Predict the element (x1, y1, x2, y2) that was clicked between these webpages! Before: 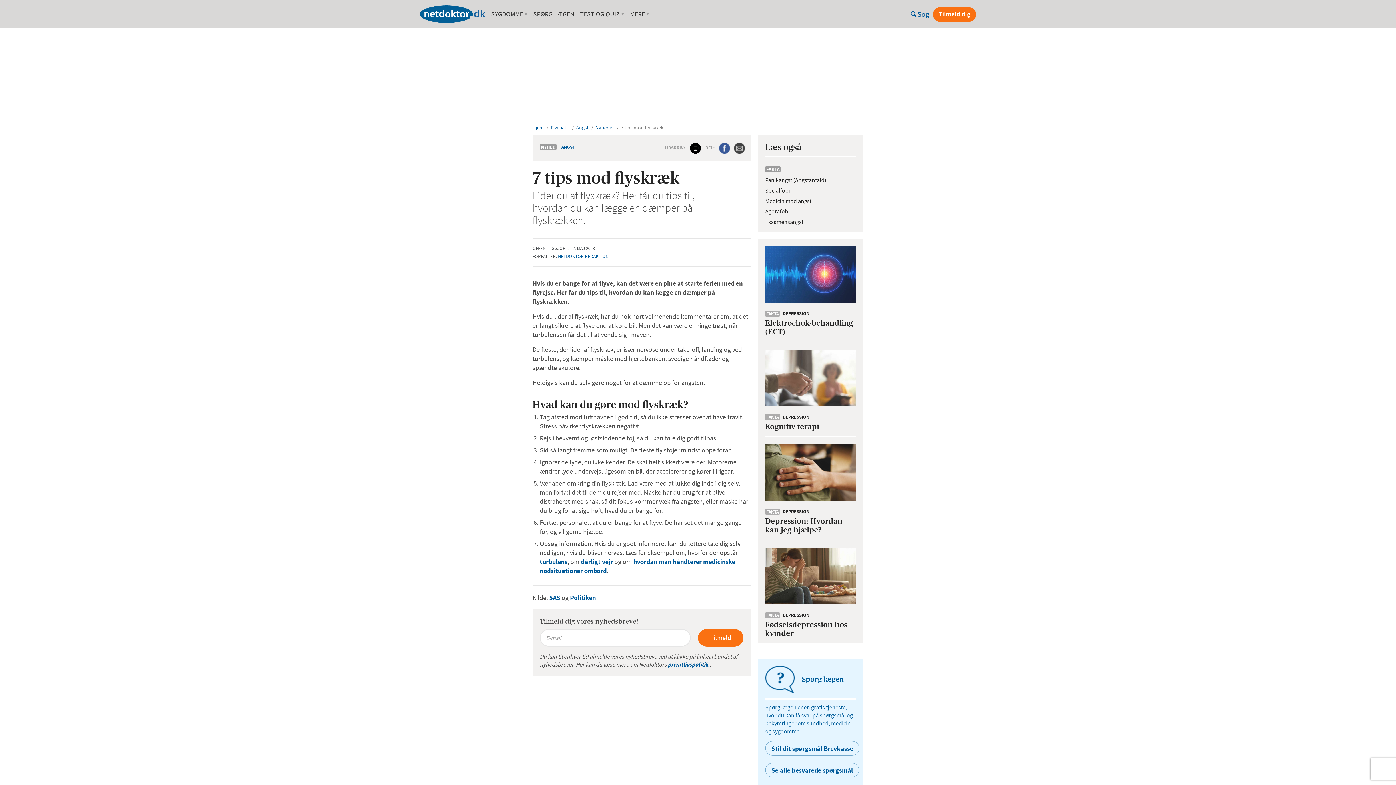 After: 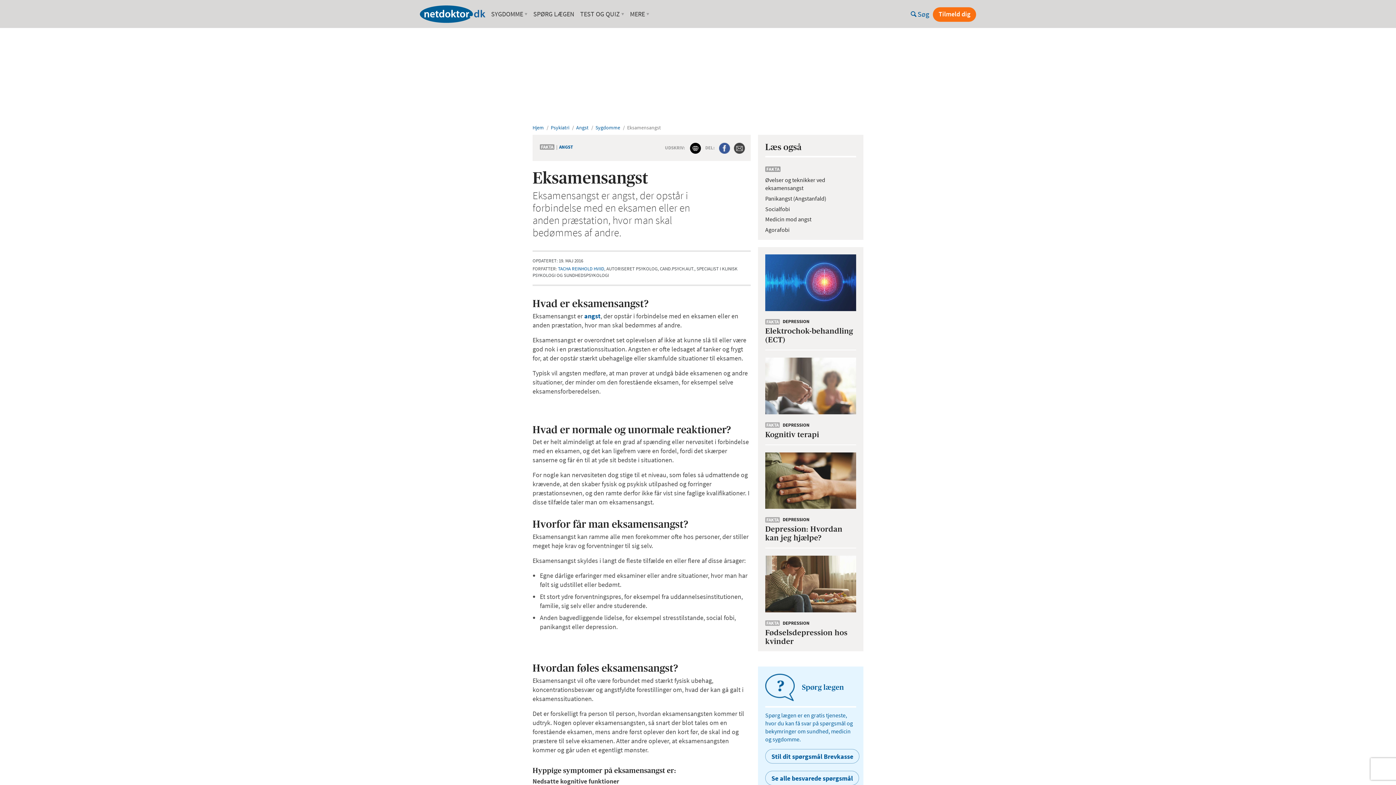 Action: label: Eksamensangst bbox: (765, 217, 856, 225)